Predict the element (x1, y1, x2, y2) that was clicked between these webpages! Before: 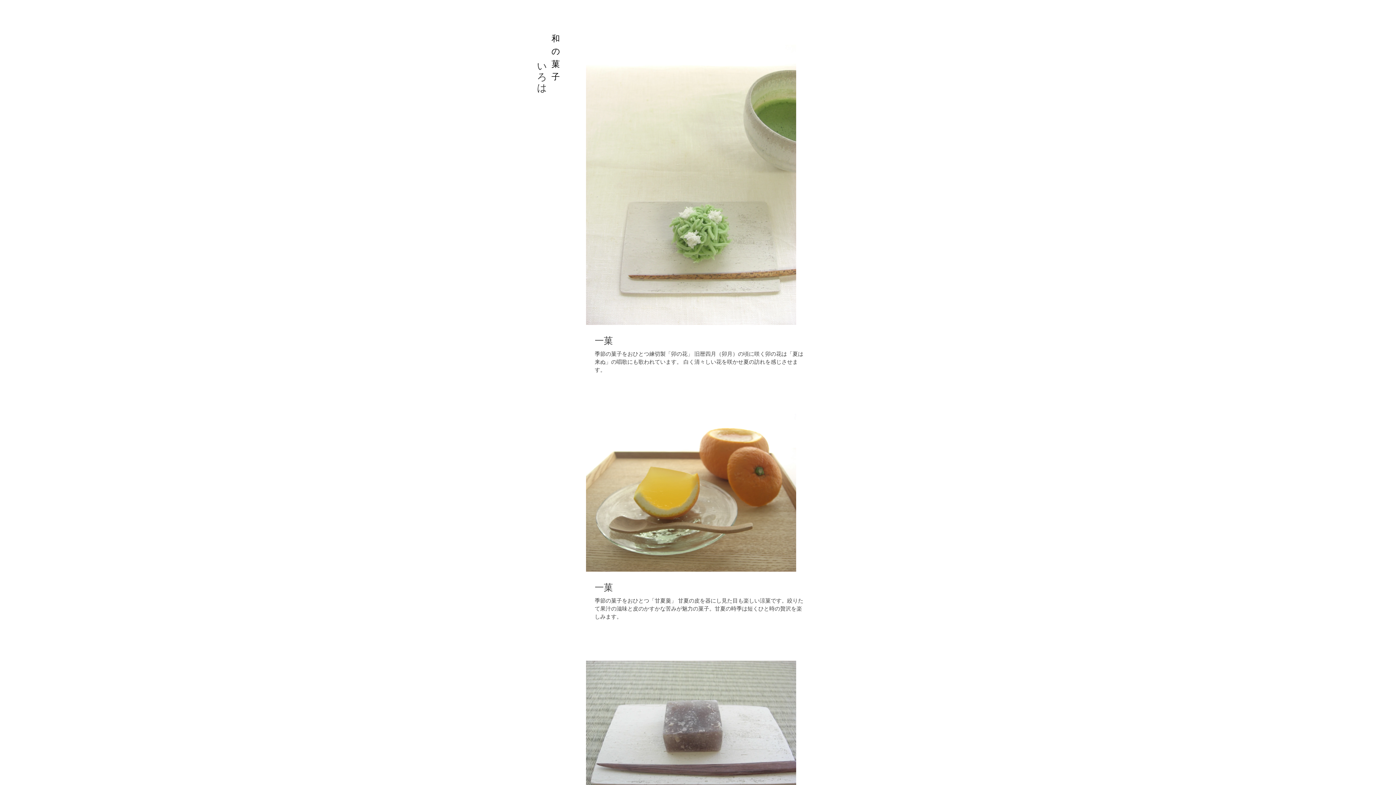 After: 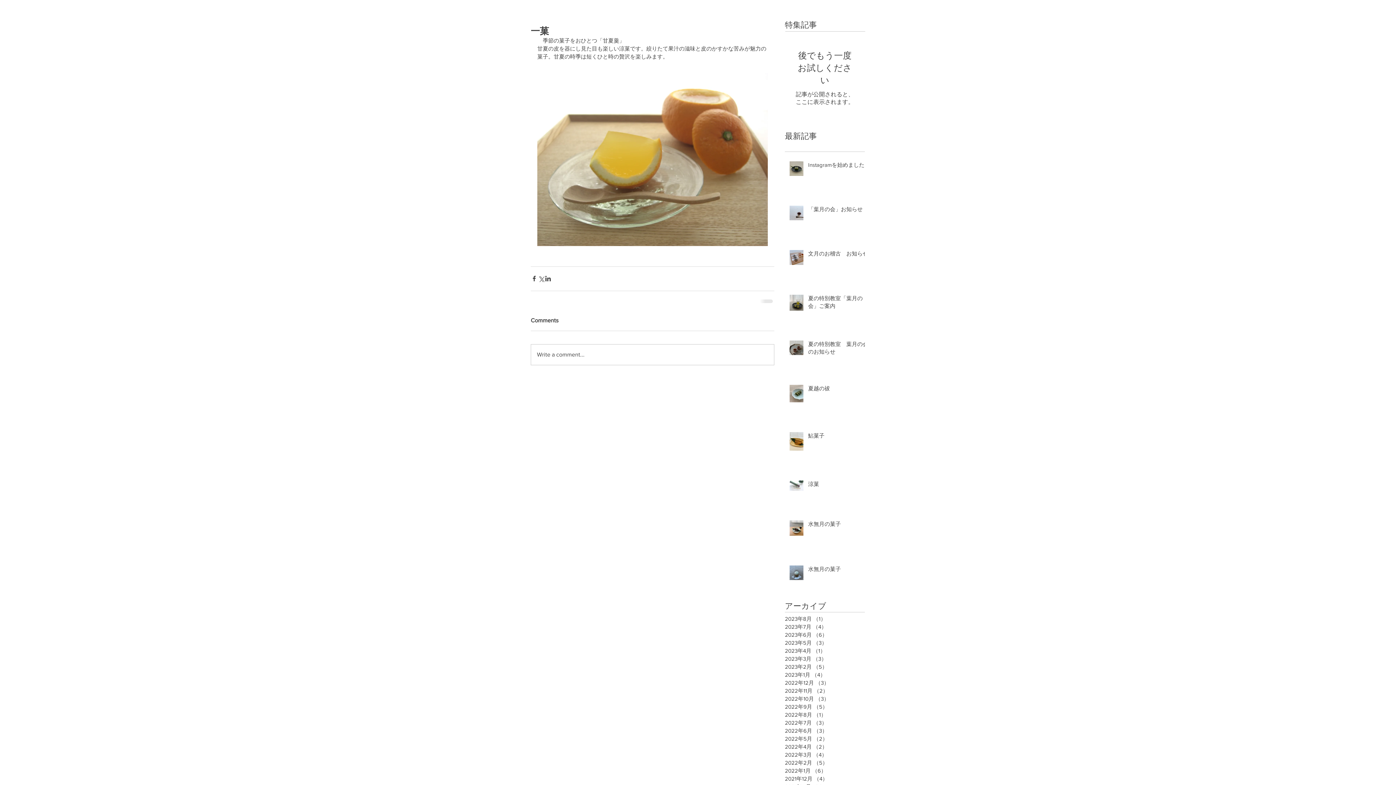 Action: label: 一菓 bbox: (594, 582, 805, 593)